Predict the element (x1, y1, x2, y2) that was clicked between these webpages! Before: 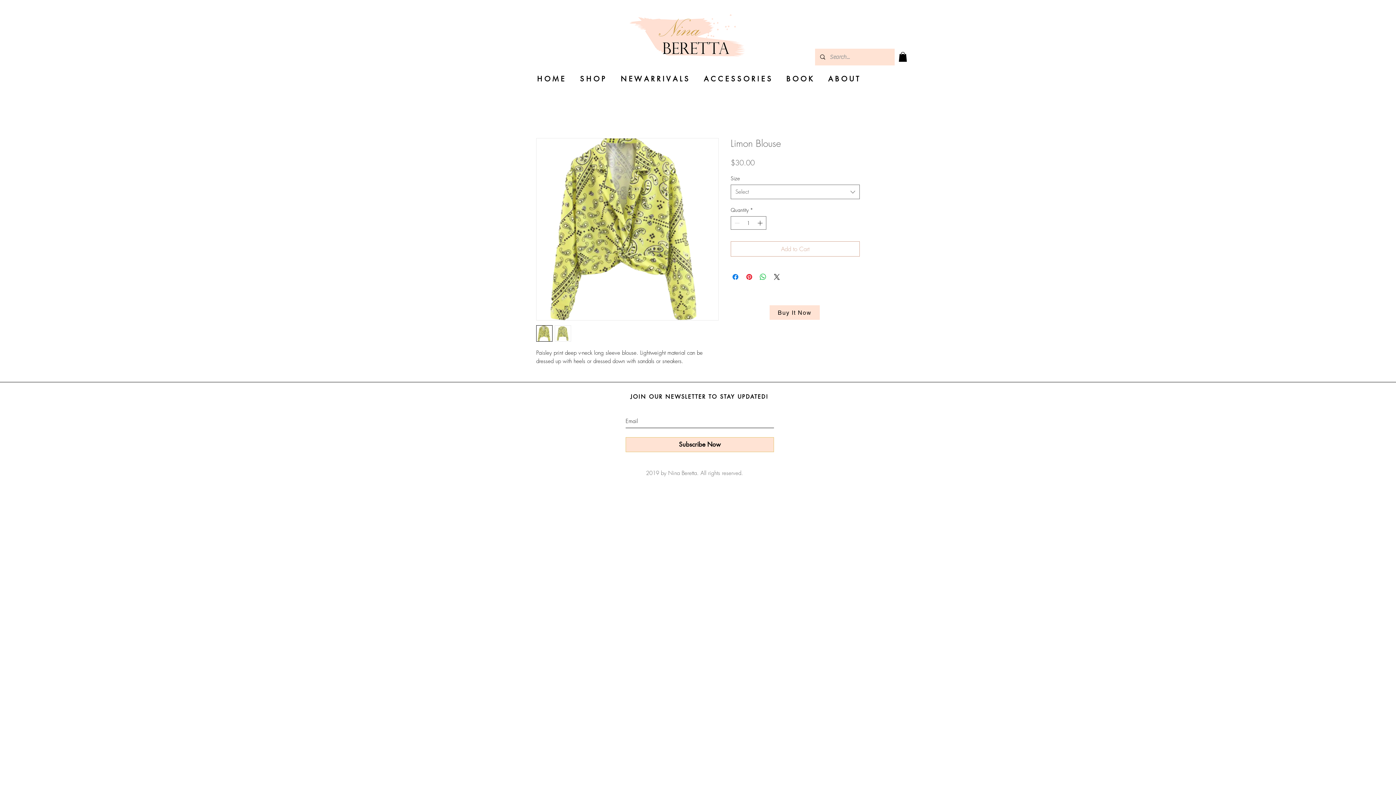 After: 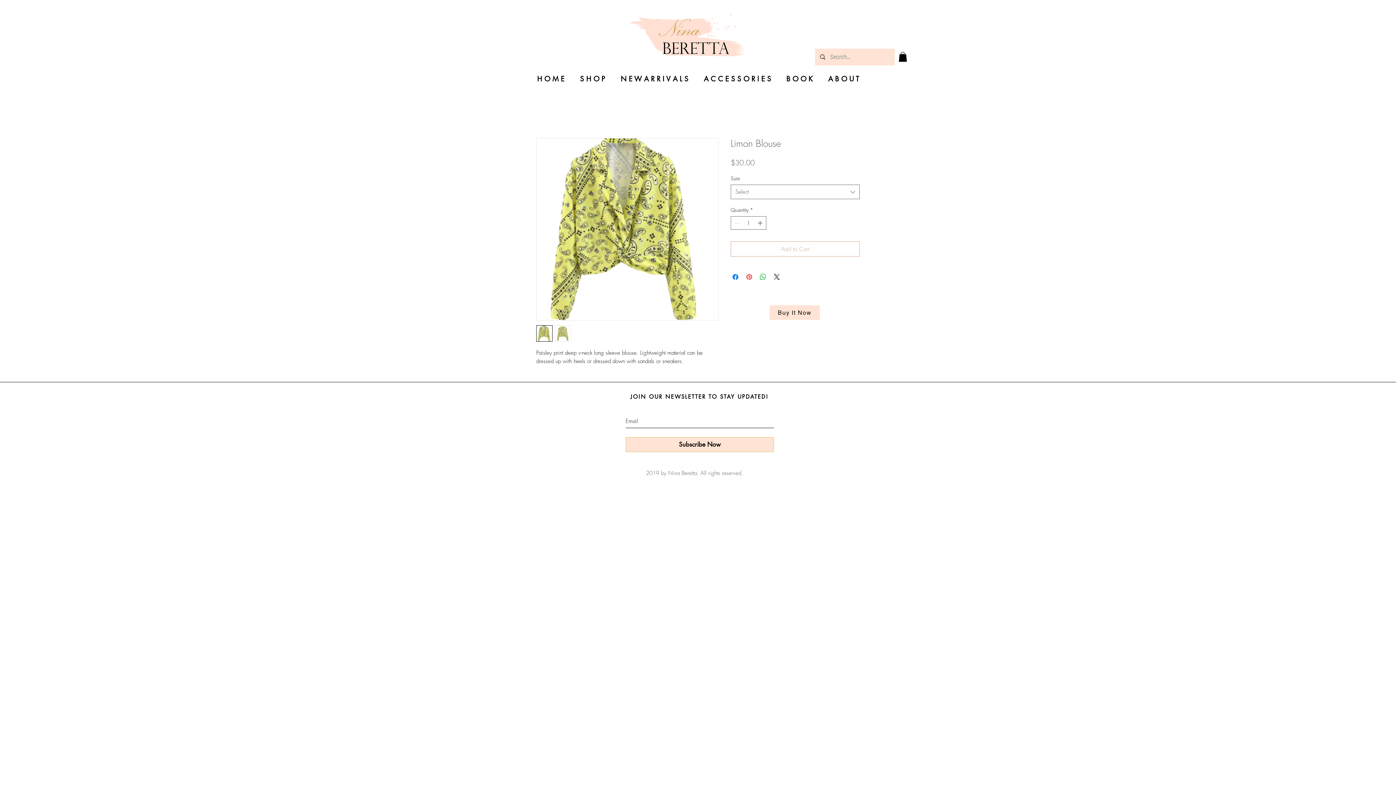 Action: bbox: (745, 272, 753, 281) label: Pin on Pinterest